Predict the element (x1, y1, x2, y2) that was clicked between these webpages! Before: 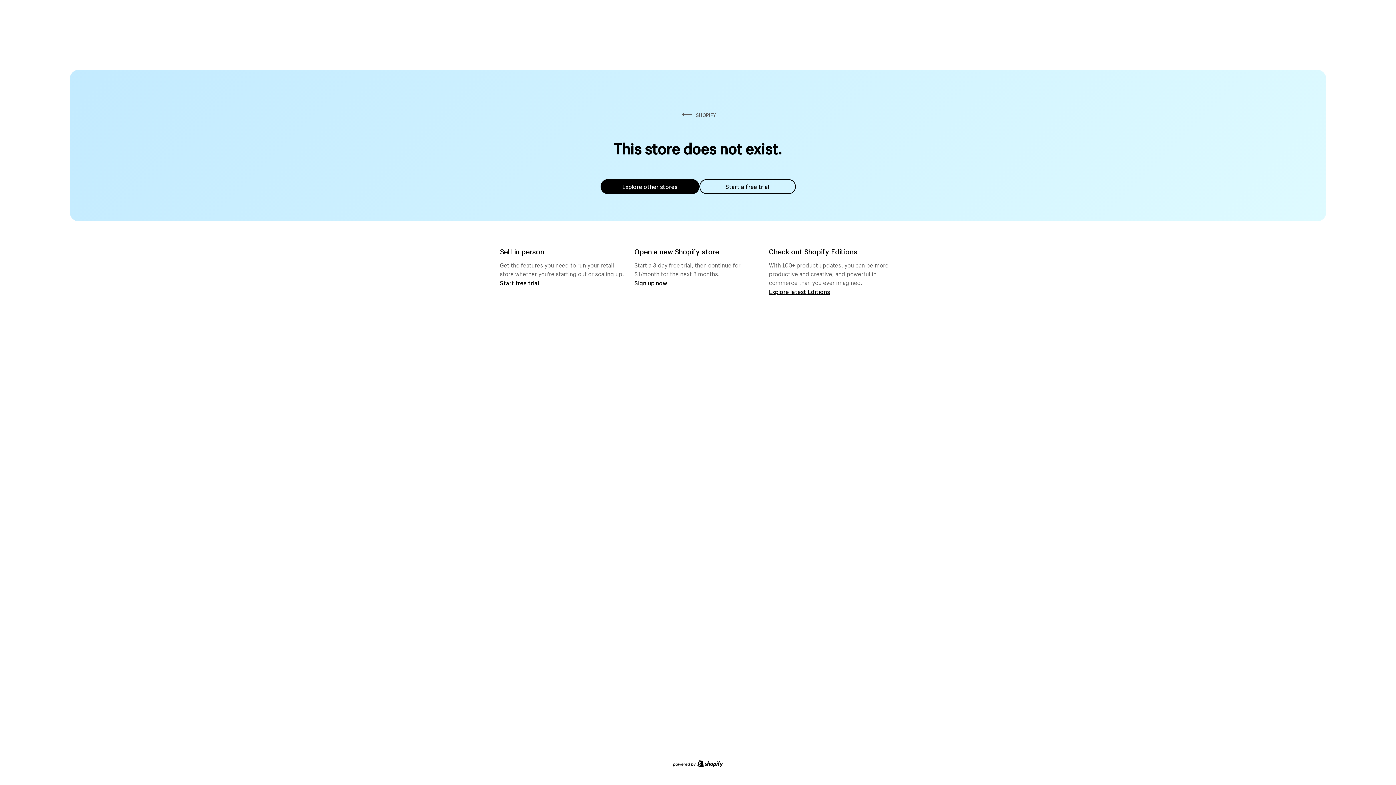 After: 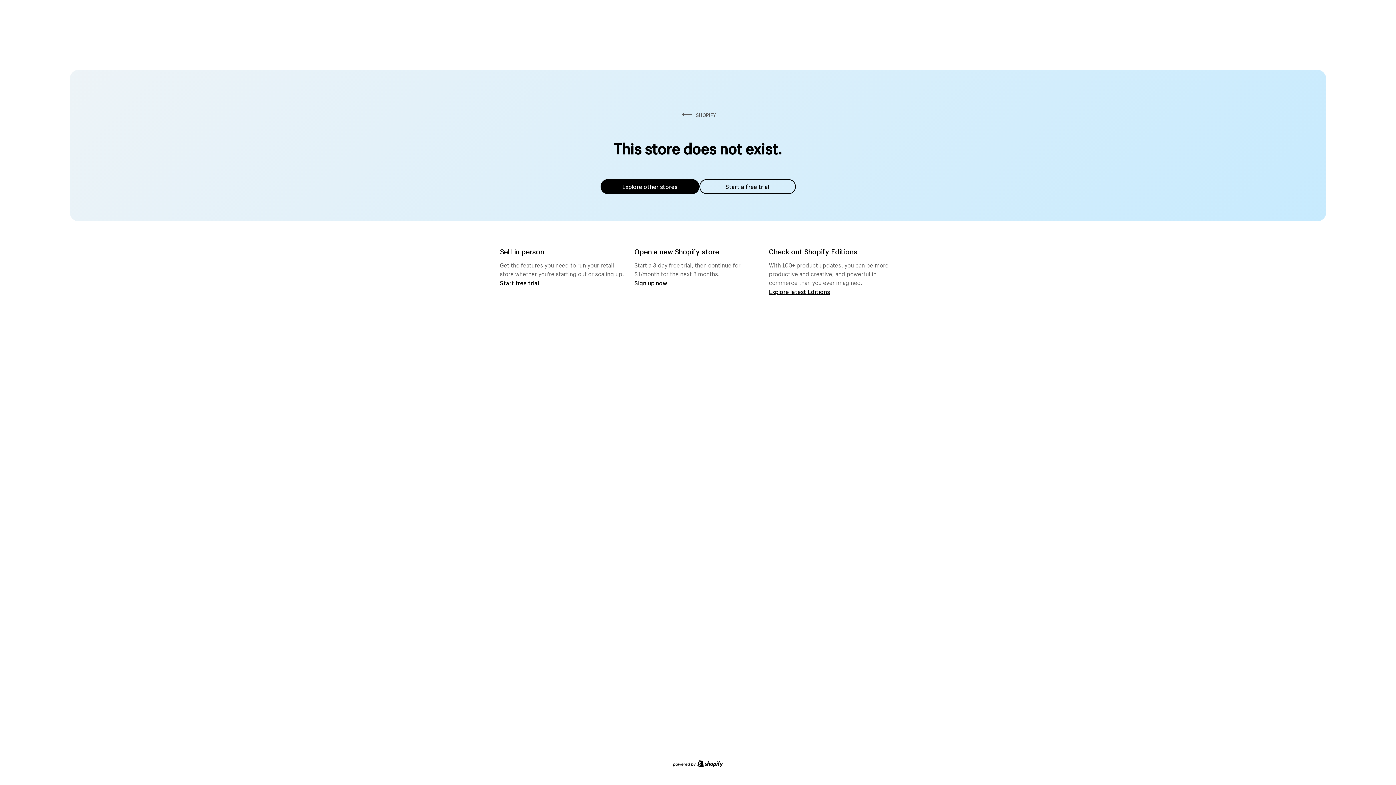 Action: label: Explore other stores bbox: (600, 179, 699, 194)